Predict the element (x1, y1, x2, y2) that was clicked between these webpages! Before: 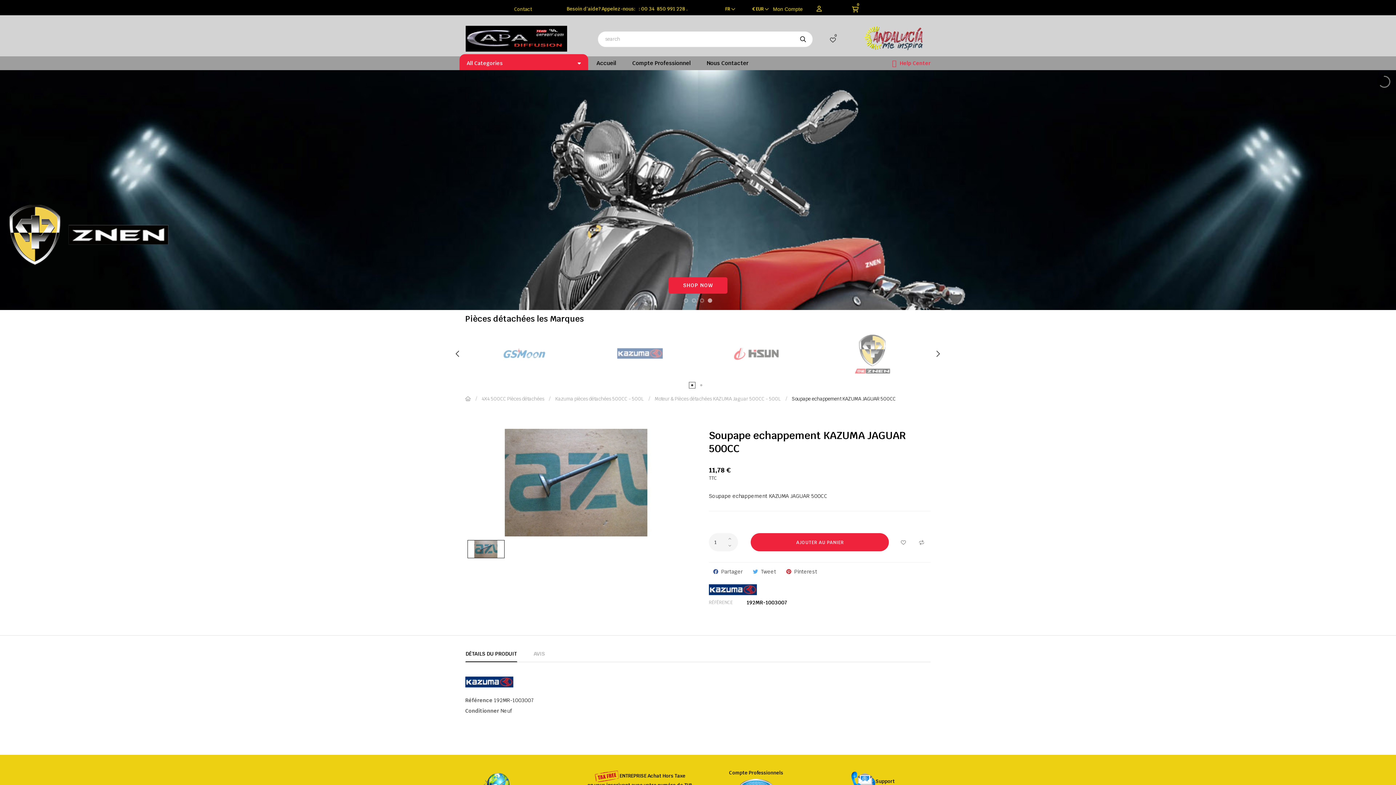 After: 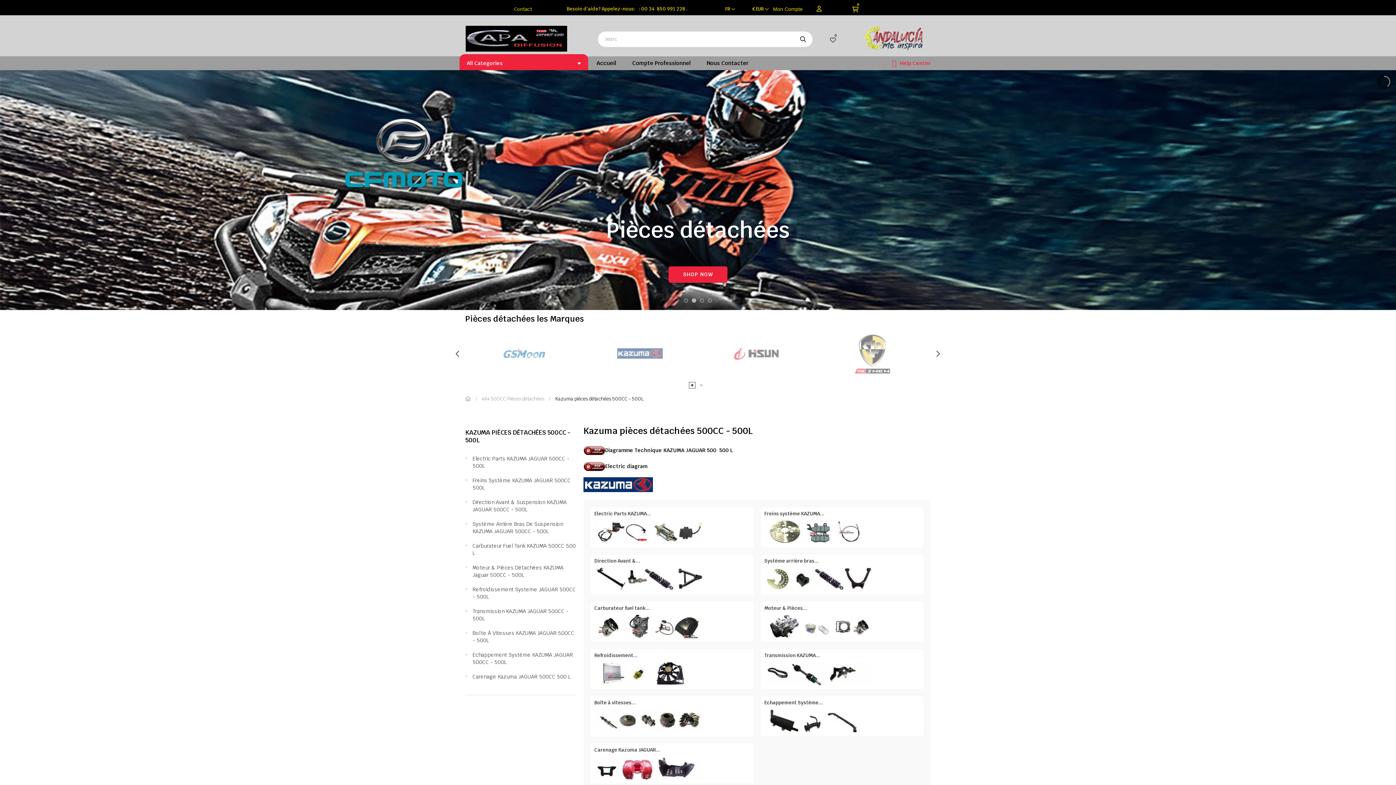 Action: label: Kazuma pièces détachées 500CC - 500L bbox: (555, 396, 647, 402)